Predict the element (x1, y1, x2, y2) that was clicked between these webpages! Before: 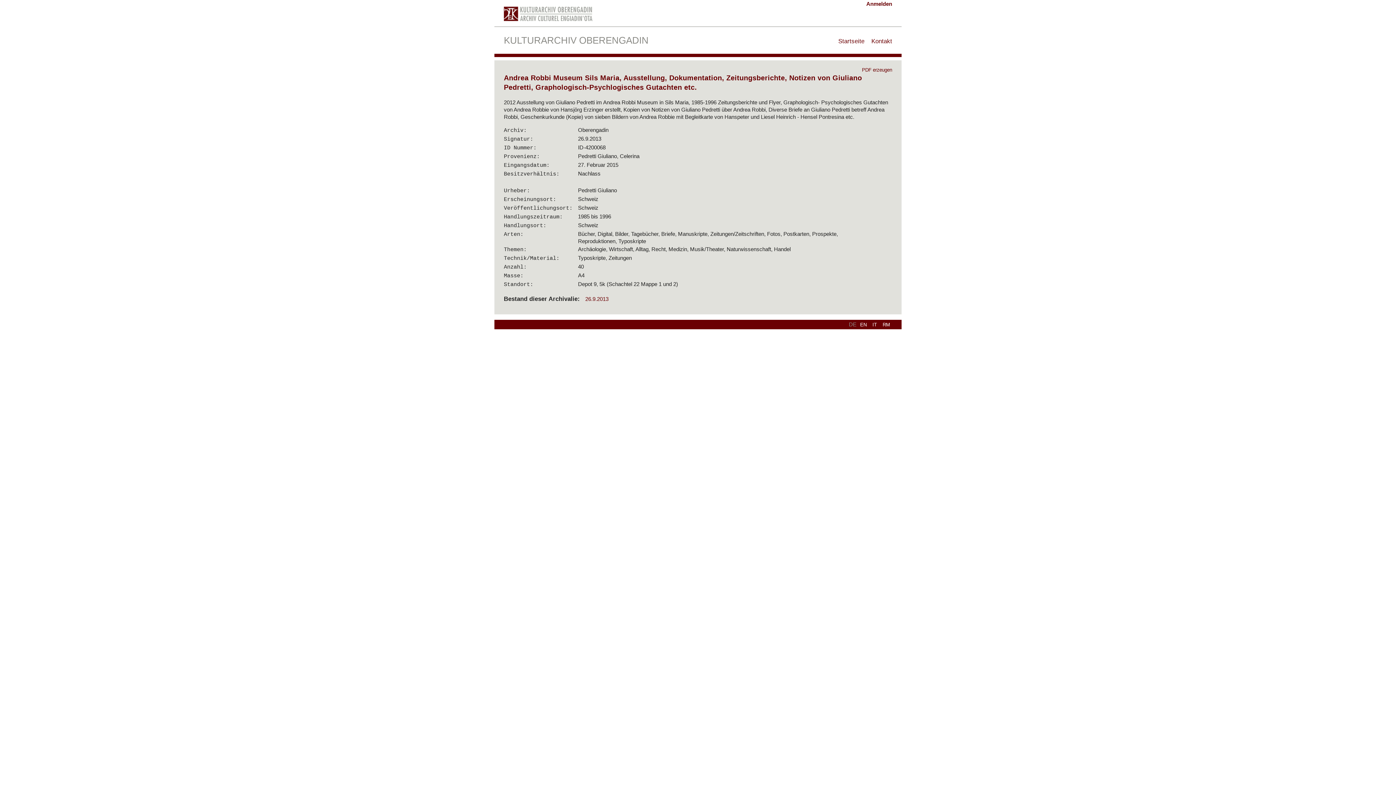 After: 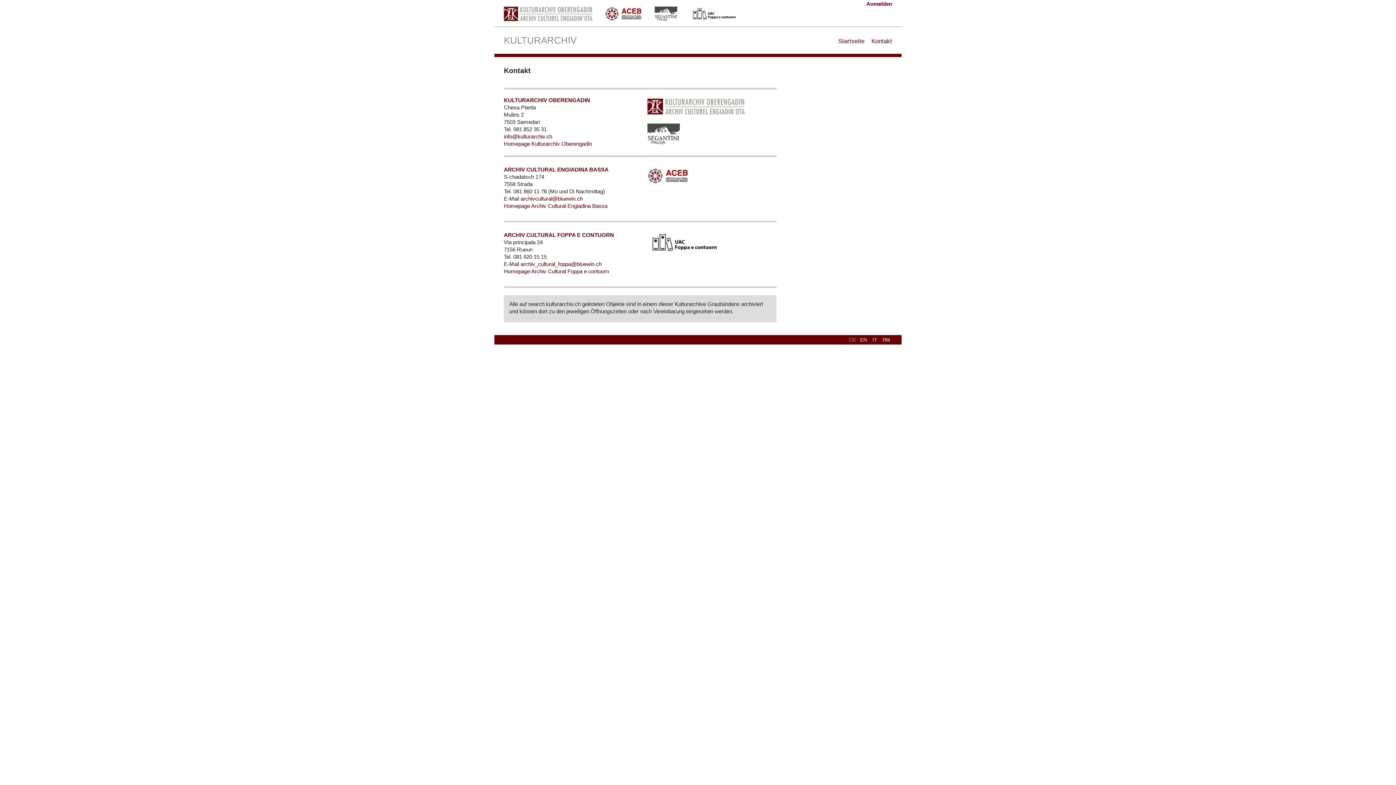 Action: bbox: (871, 37, 892, 44) label: Kontakt